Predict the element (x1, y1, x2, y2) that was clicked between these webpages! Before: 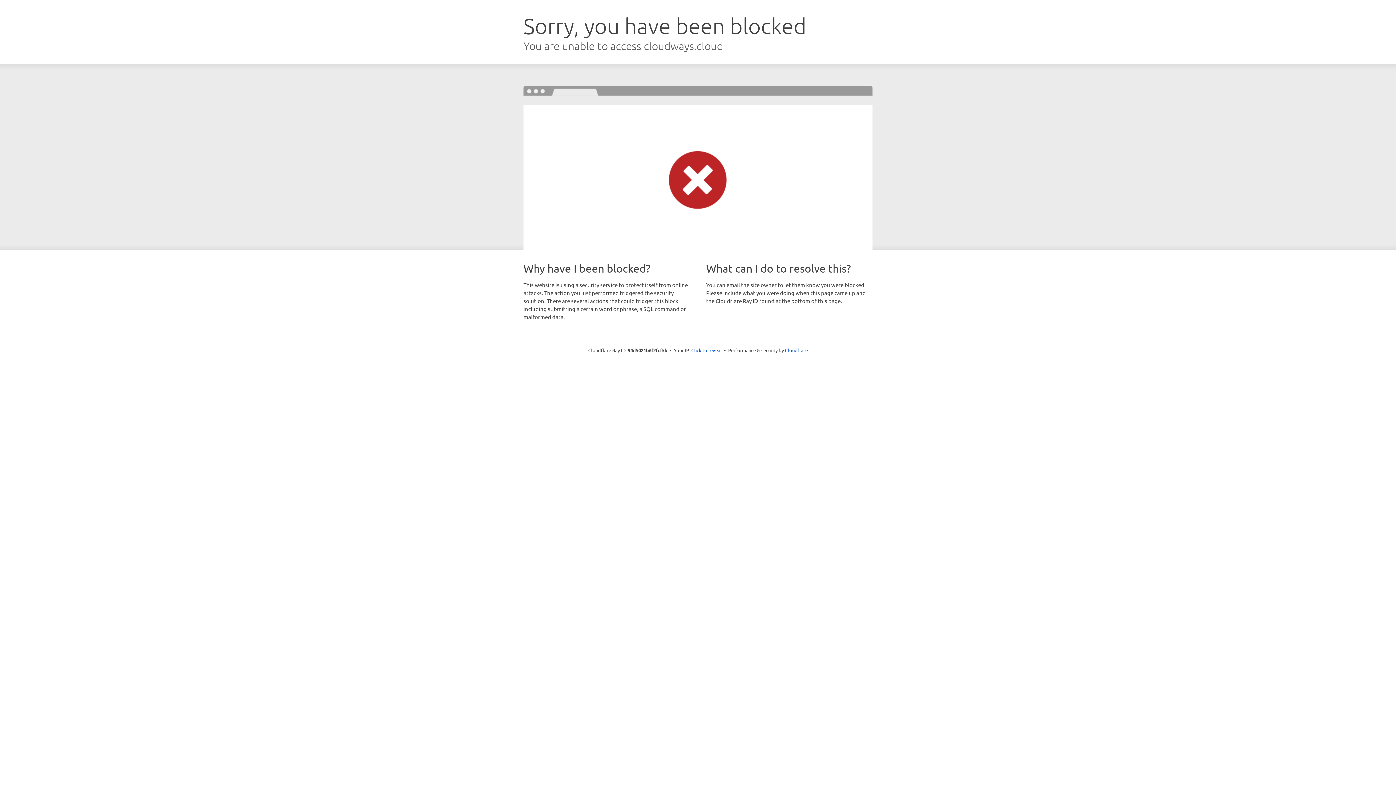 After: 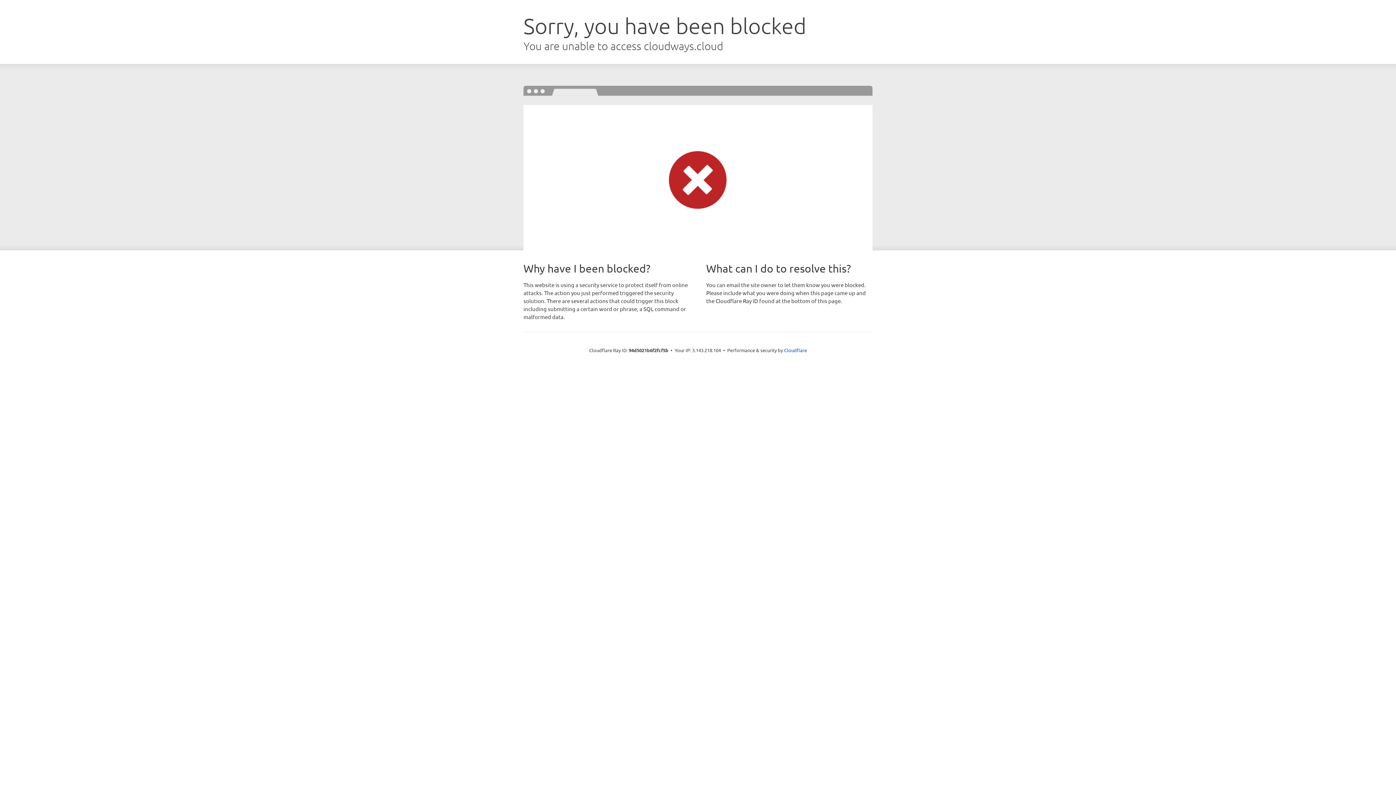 Action: label: Click to reveal bbox: (691, 346, 722, 353)